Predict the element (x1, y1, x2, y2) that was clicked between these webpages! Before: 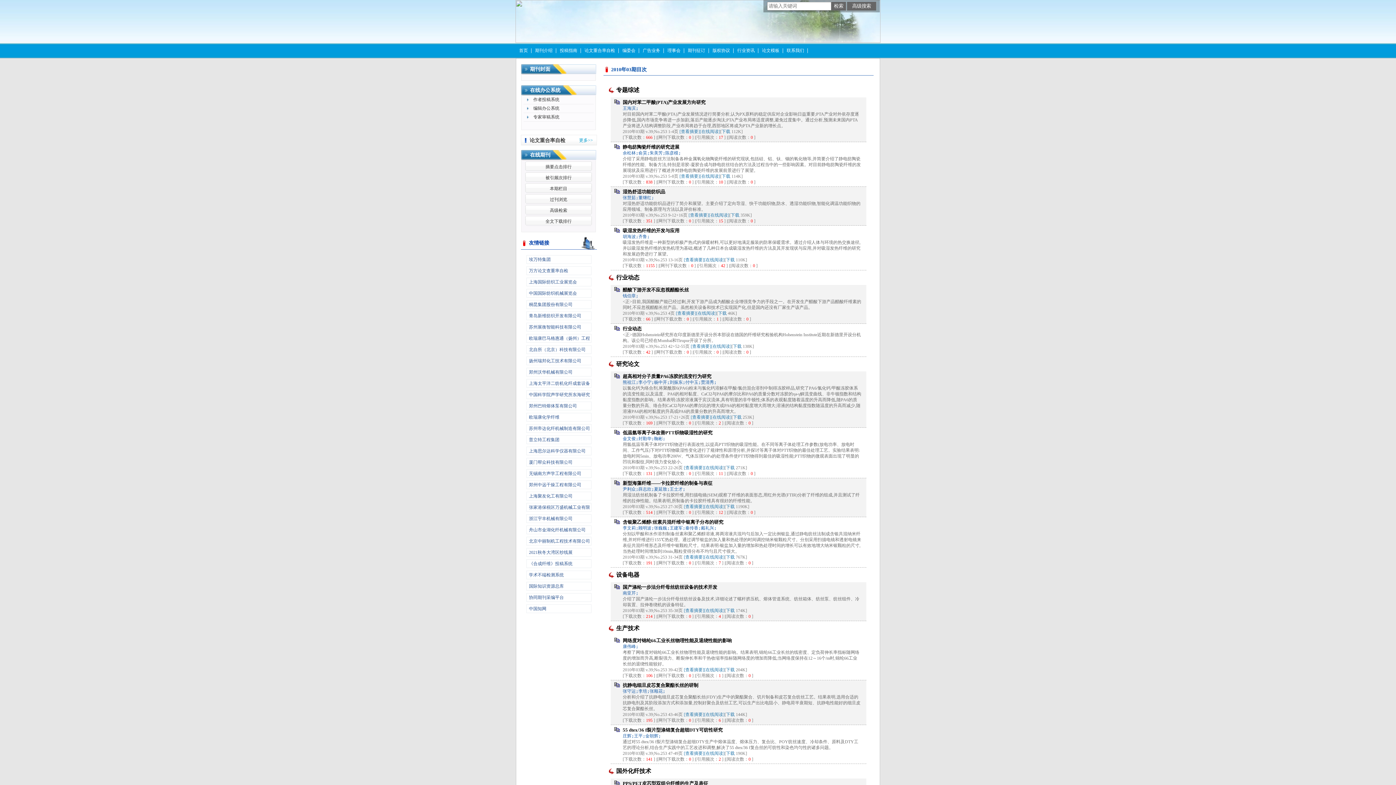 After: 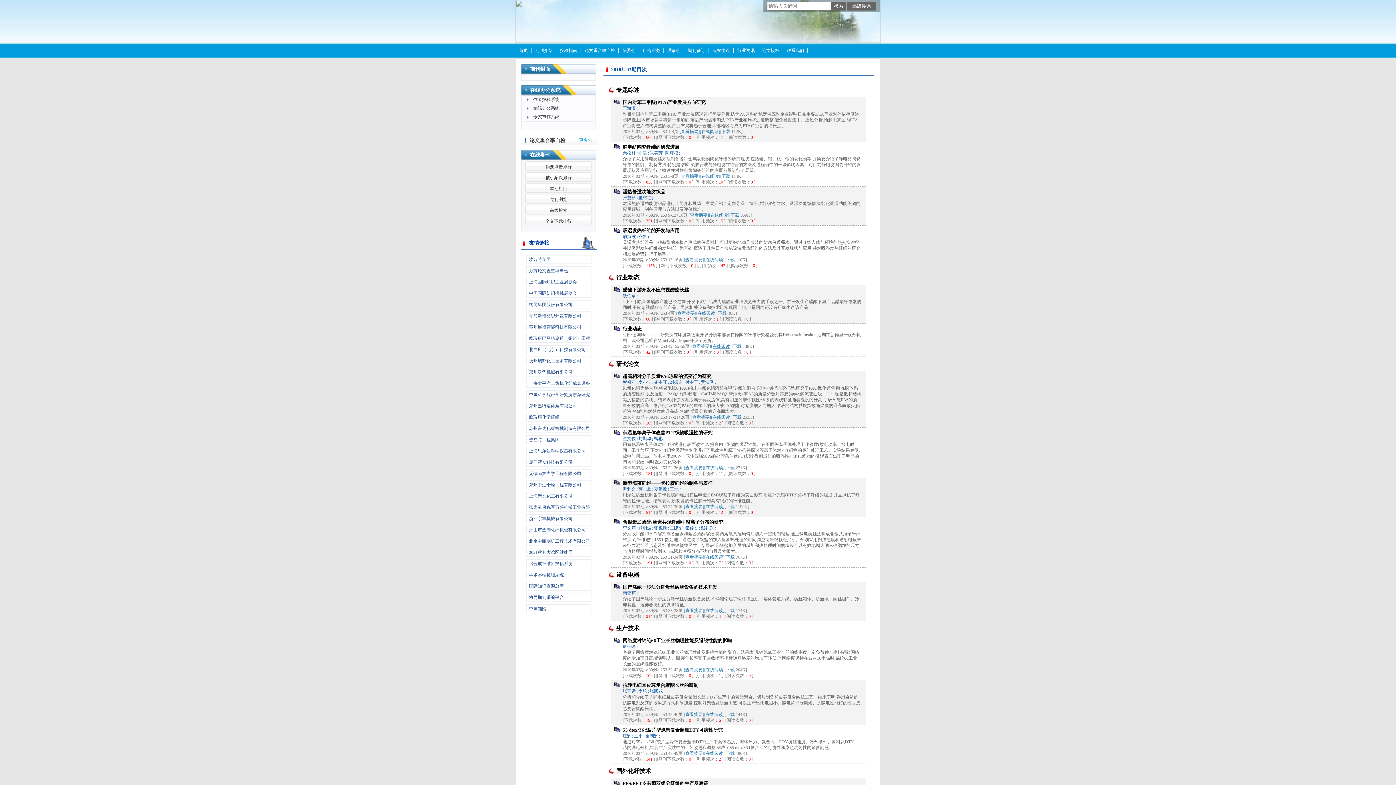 Action: bbox: (711, 344, 731, 349) label: [在线阅读]